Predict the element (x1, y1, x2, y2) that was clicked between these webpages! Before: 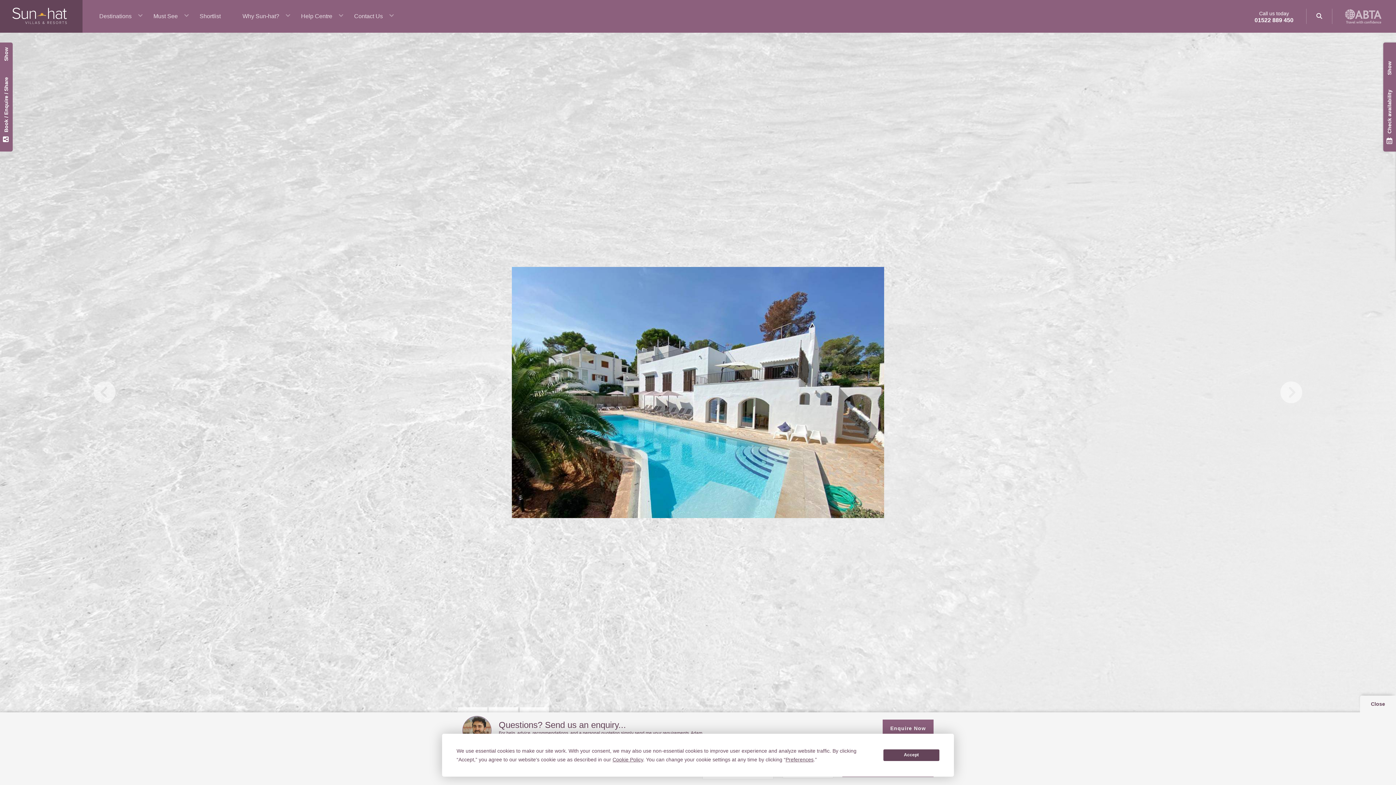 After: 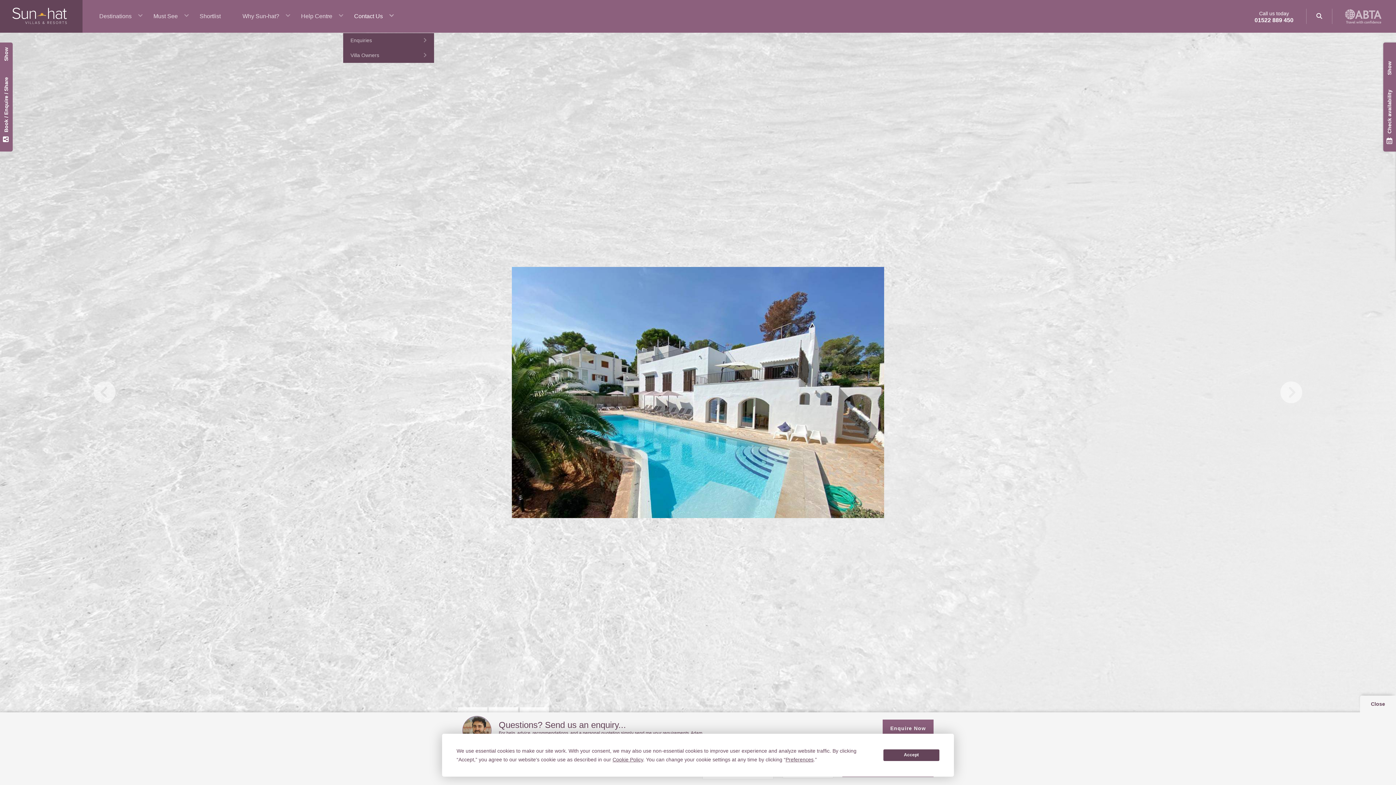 Action: bbox: (343, 5, 393, 27) label: Contact Us